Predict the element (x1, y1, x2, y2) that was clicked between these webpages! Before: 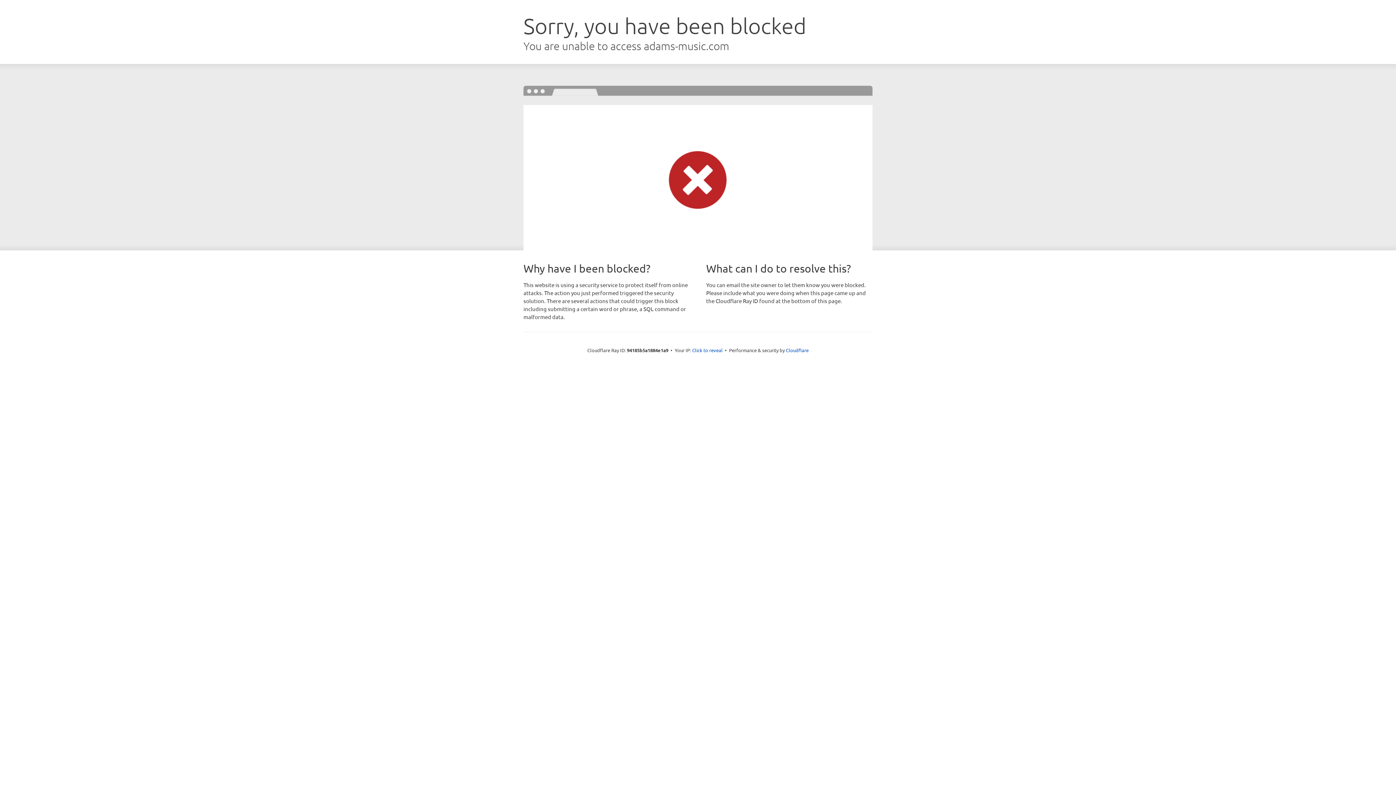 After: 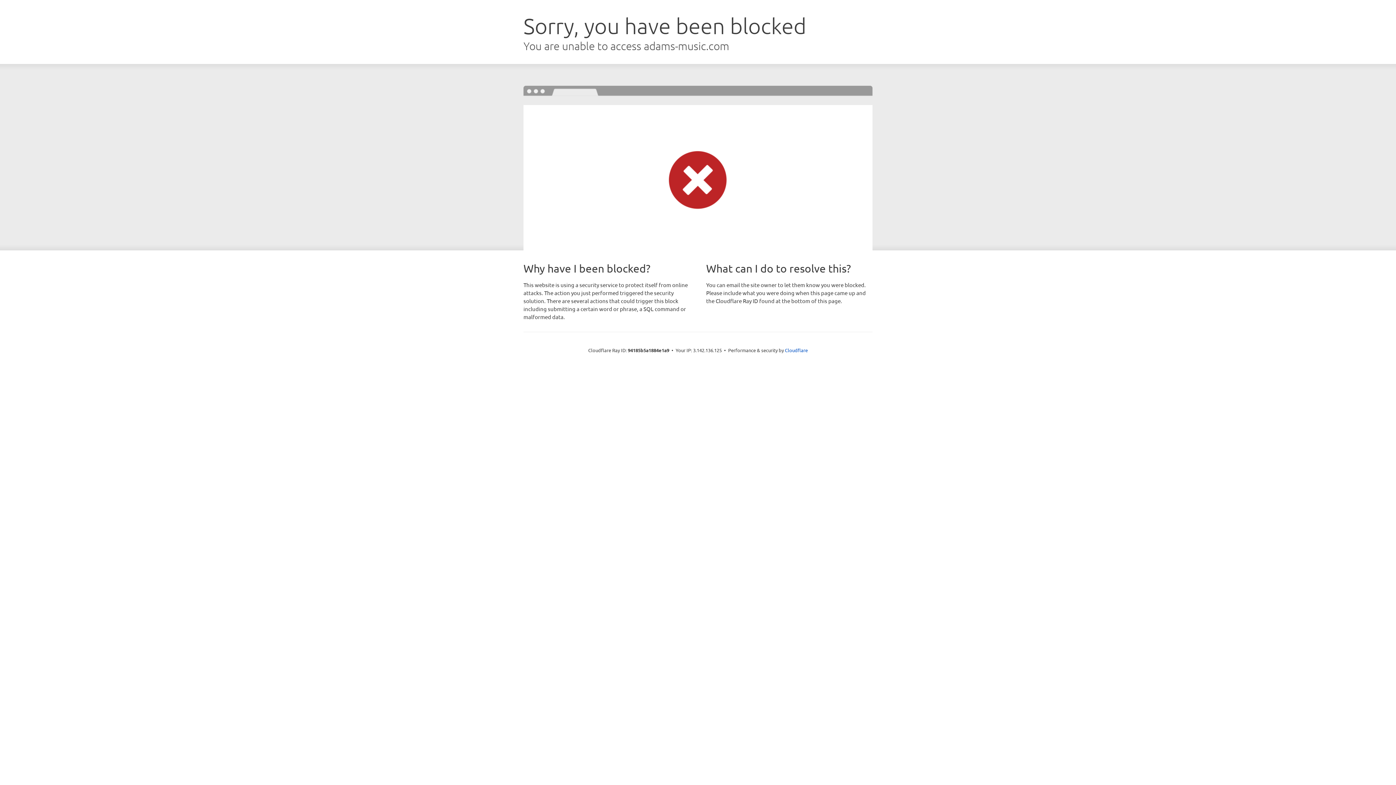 Action: label: Click to reveal bbox: (692, 346, 722, 353)